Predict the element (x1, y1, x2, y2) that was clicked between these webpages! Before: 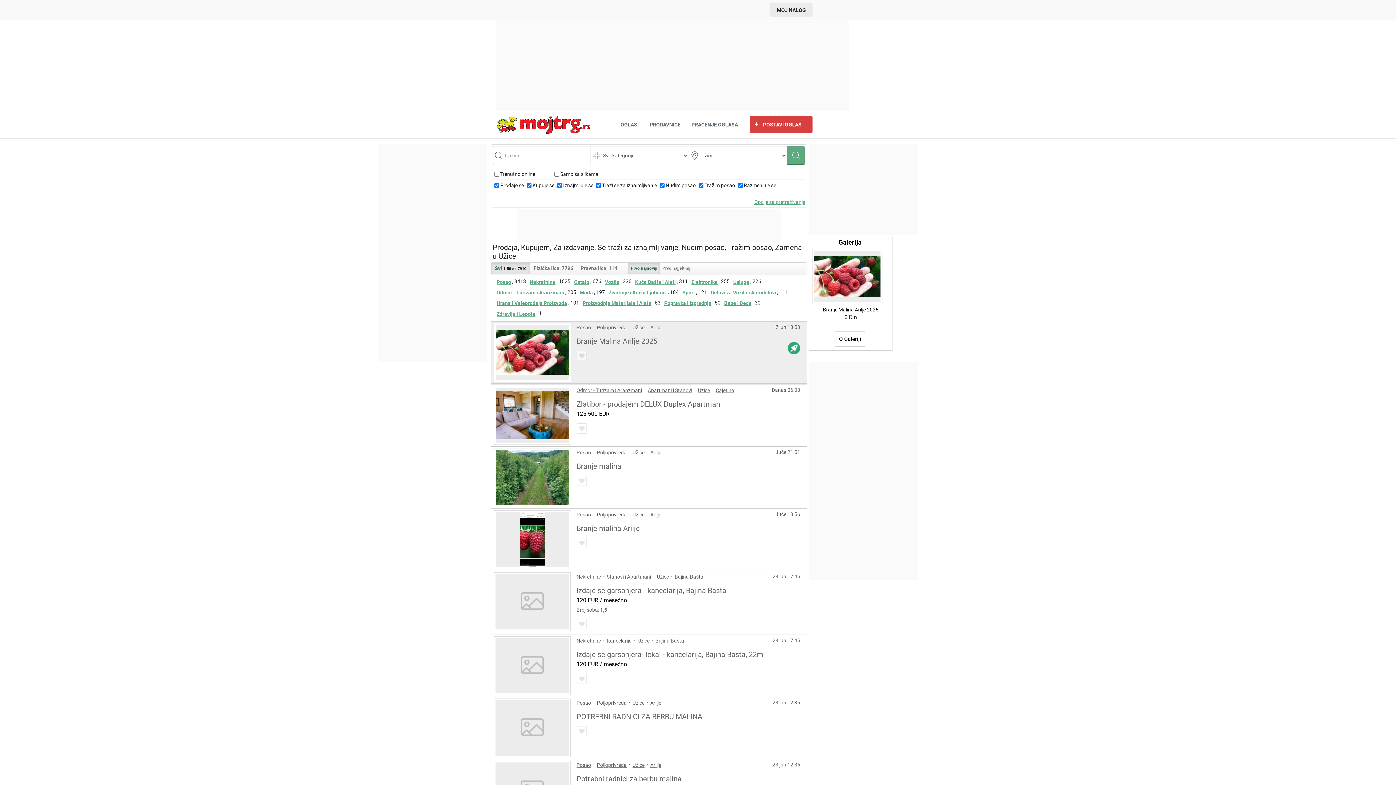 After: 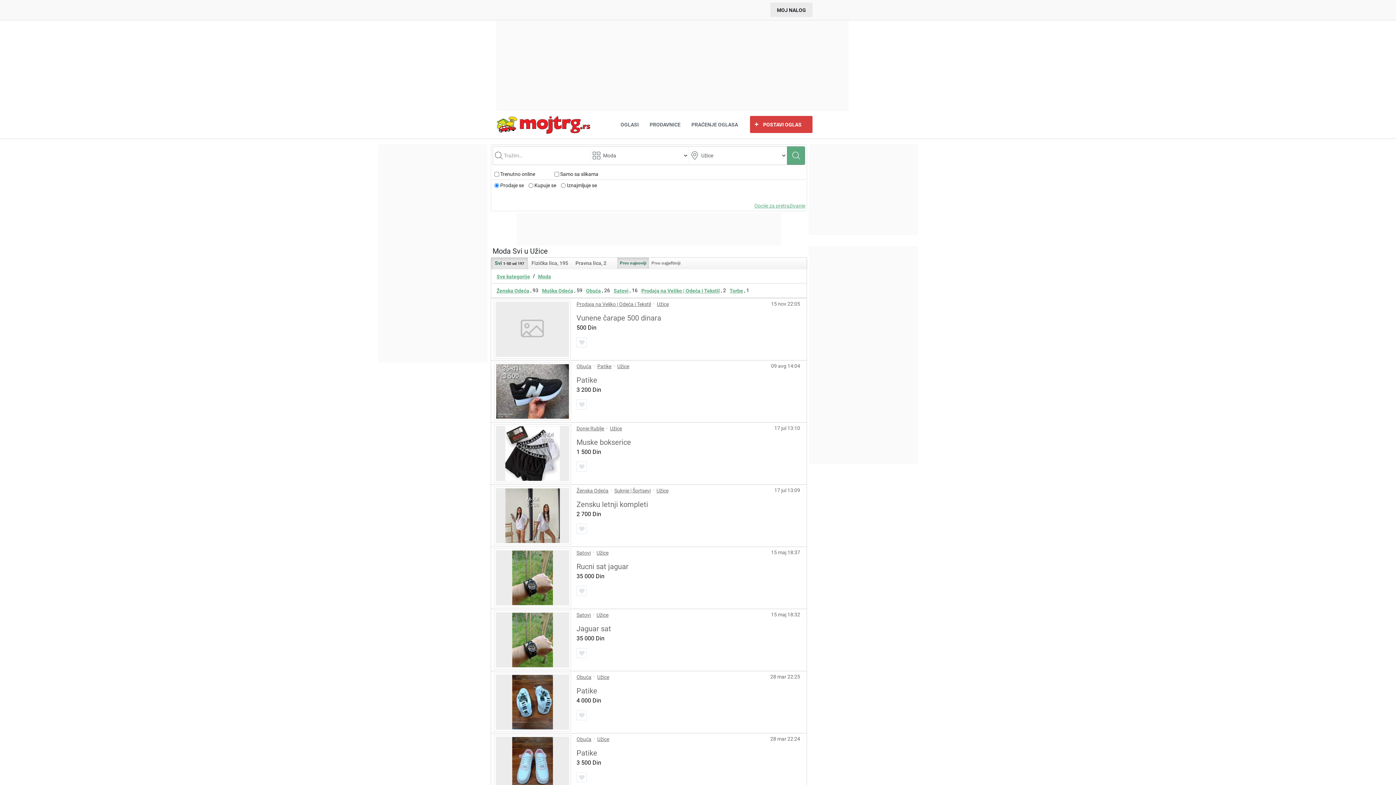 Action: label: Moda bbox: (580, 287, 593, 297)